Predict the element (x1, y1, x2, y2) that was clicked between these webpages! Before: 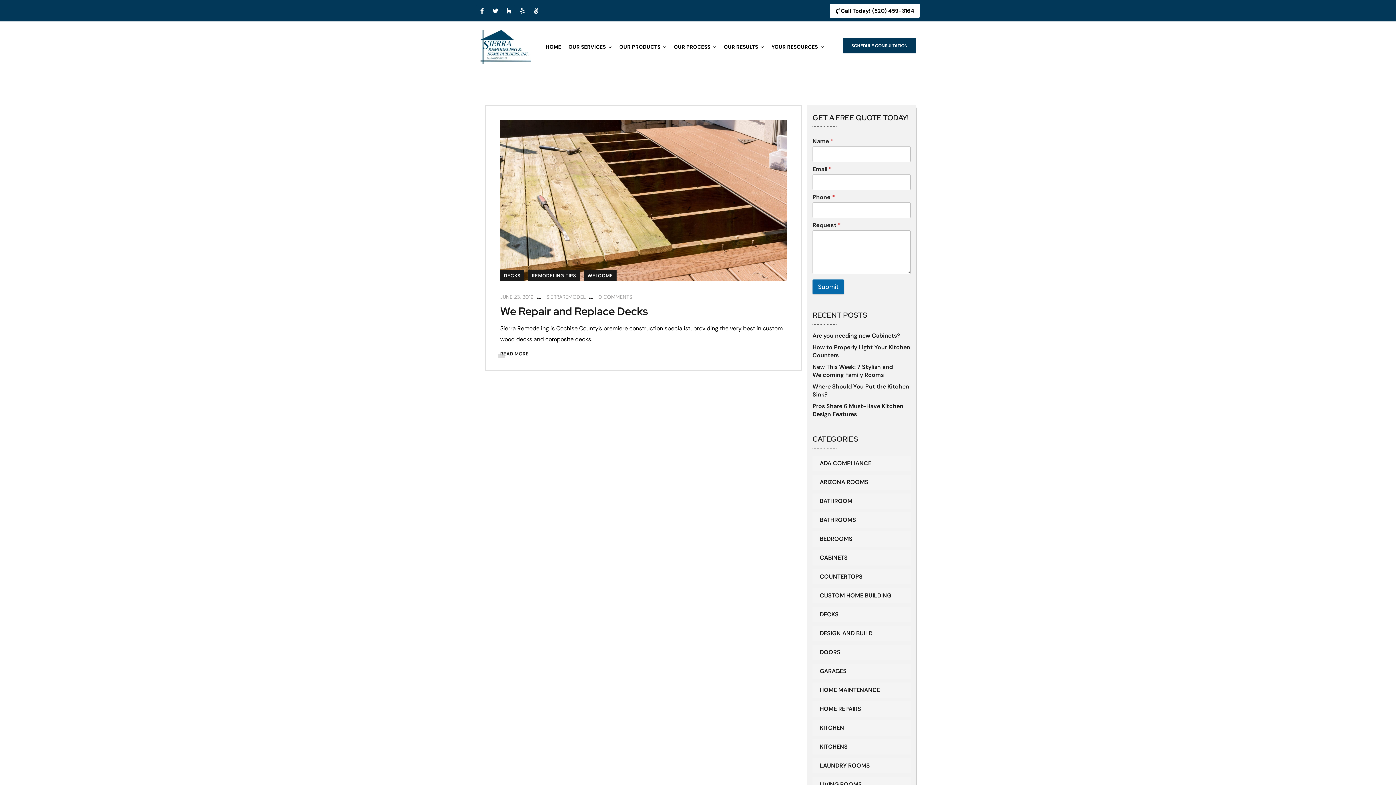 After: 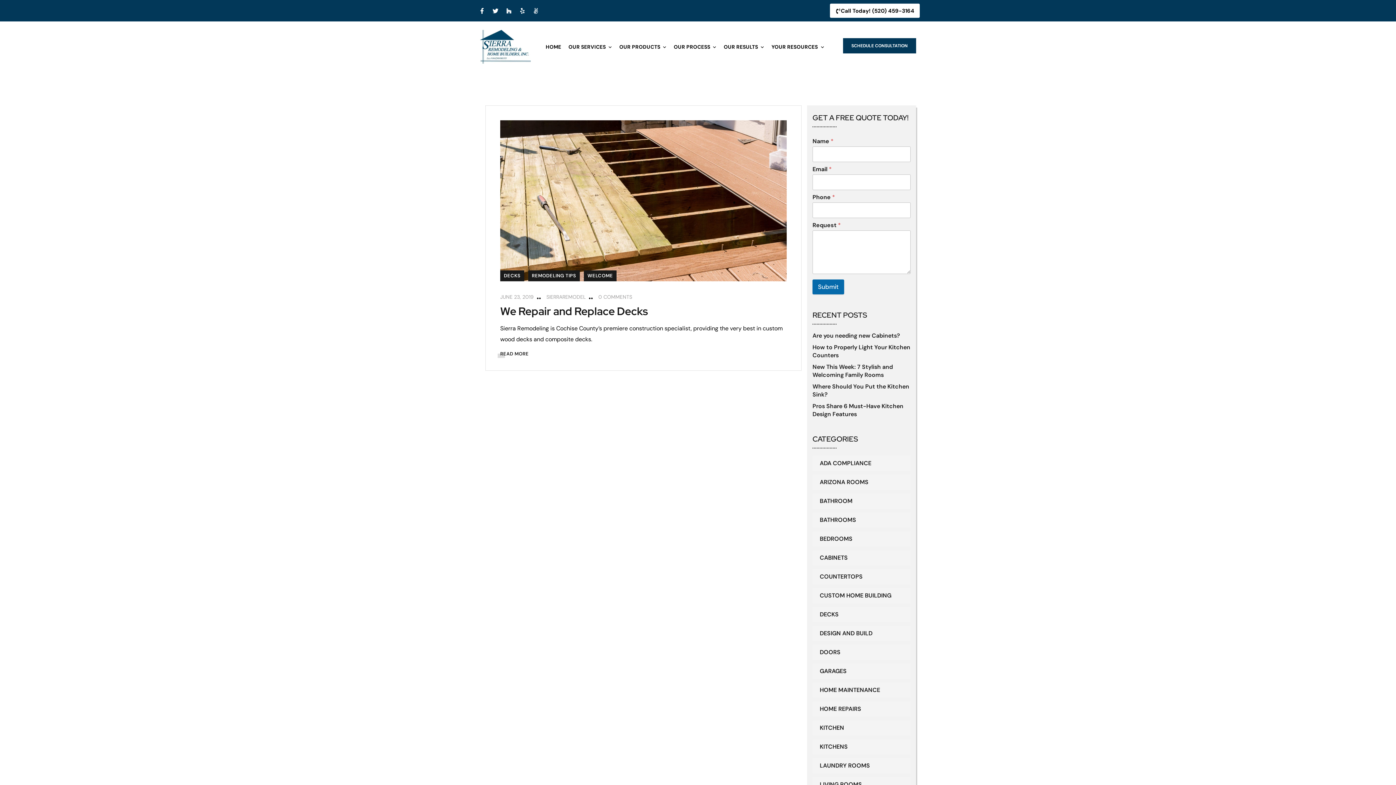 Action: bbox: (503, 4, 514, 16) label: Houzz